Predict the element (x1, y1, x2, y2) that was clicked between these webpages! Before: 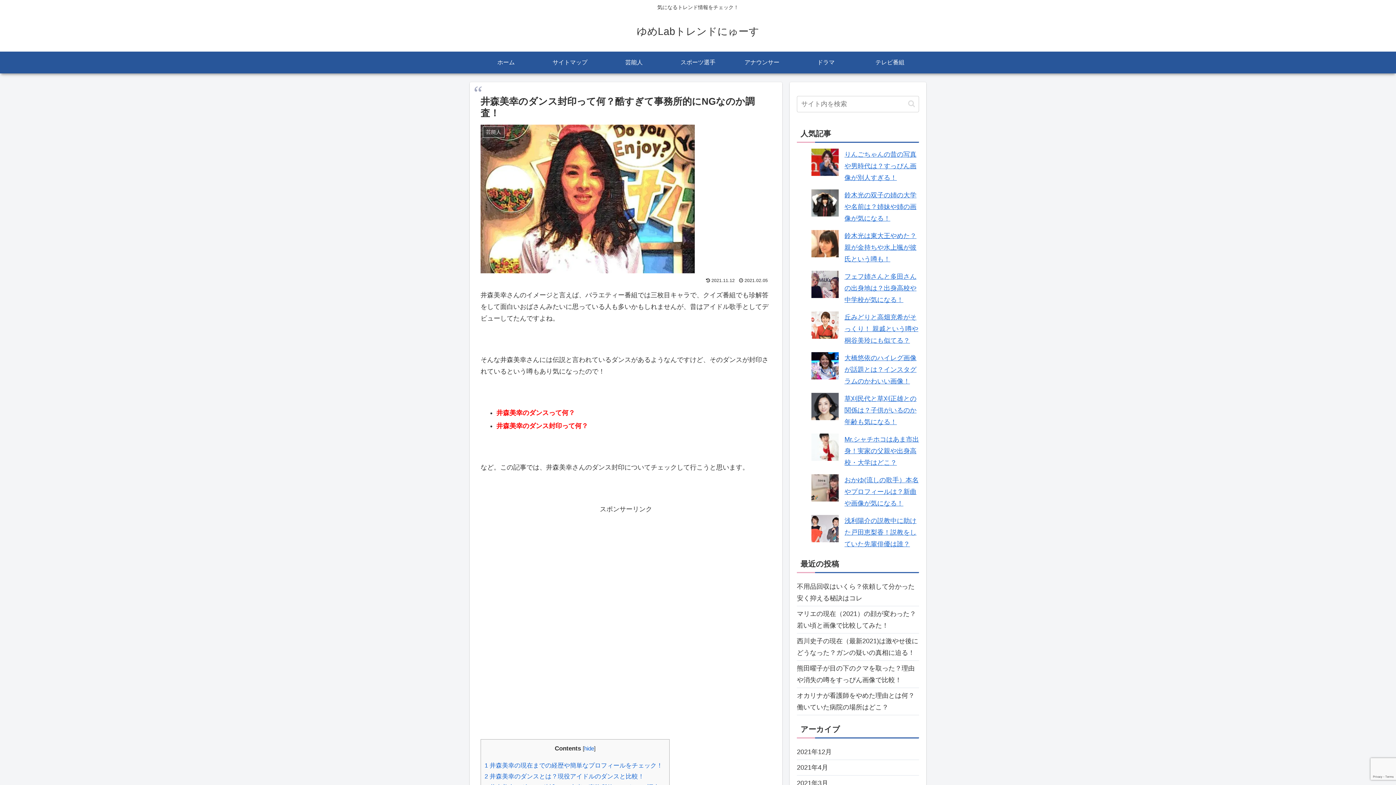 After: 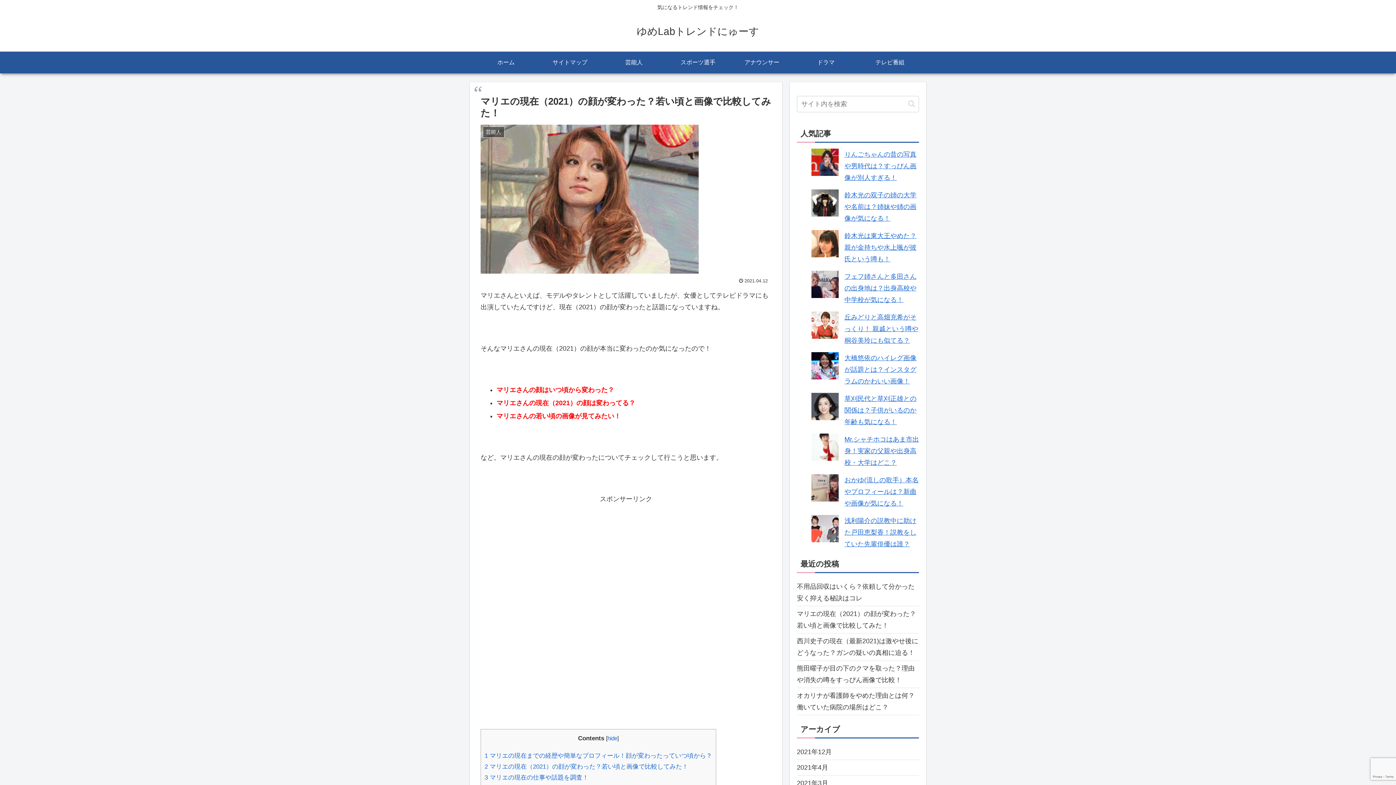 Action: label: マリエの現在（2021）の顔が変わった？若い頃と画像で比較してみた！ bbox: (797, 606, 919, 633)